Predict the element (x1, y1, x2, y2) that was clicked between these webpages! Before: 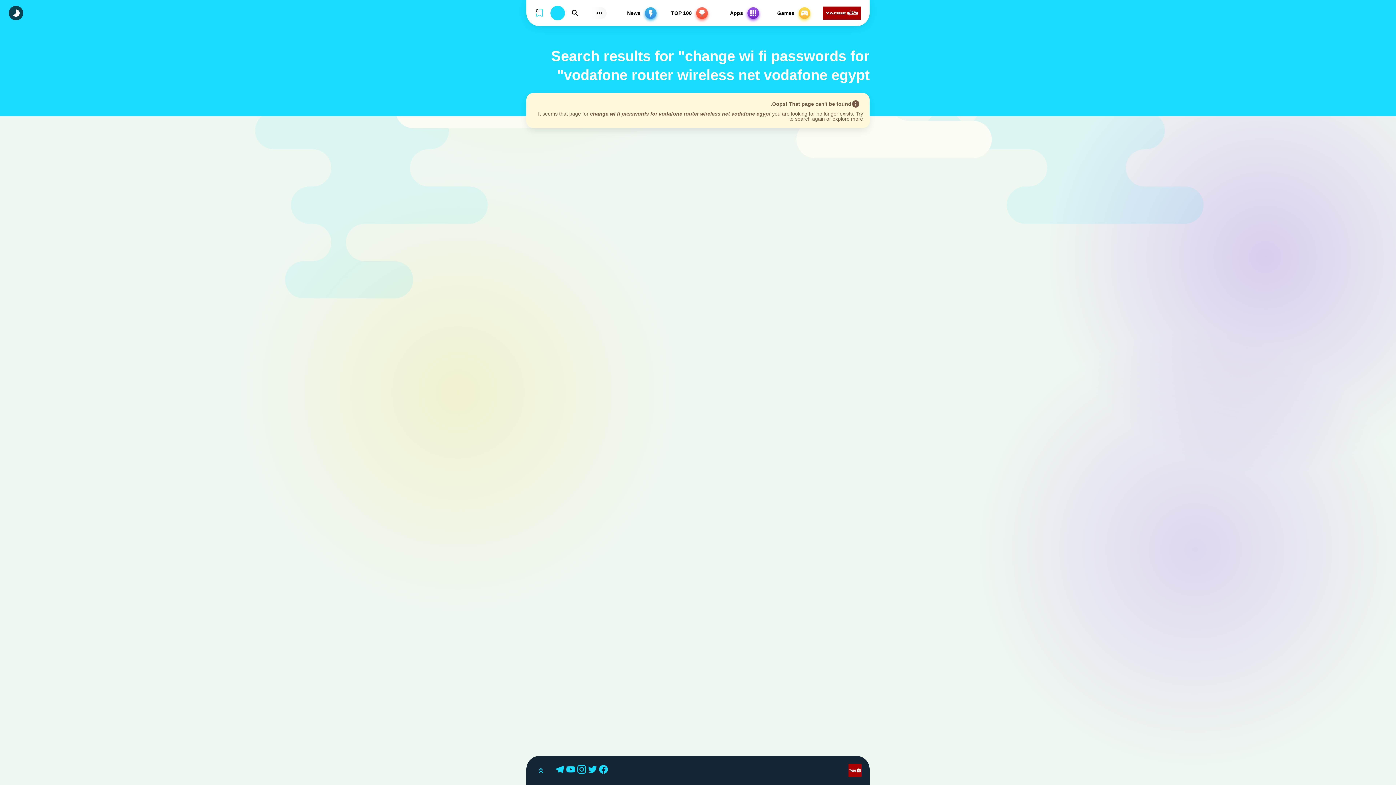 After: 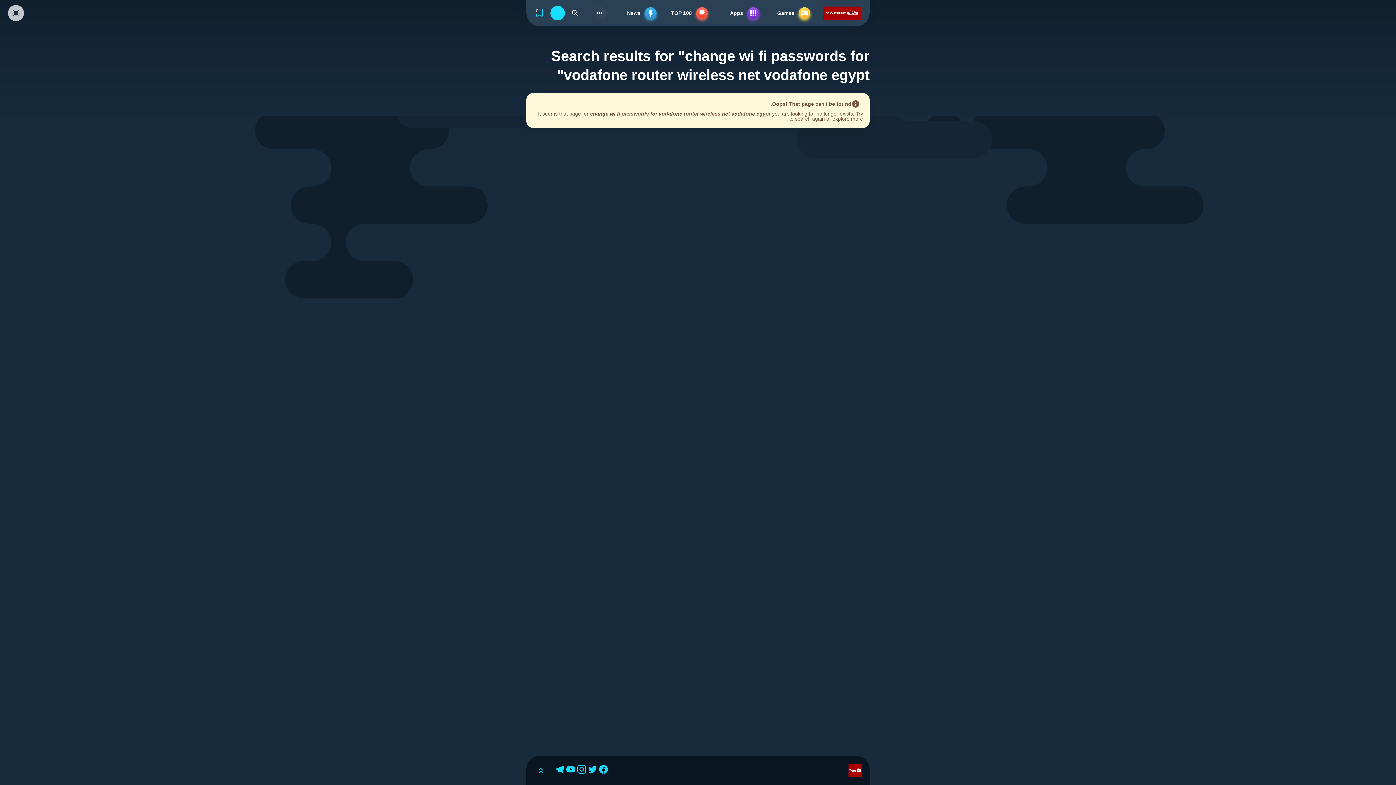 Action: label: Dark Modes bbox: (8, 5, 23, 20)